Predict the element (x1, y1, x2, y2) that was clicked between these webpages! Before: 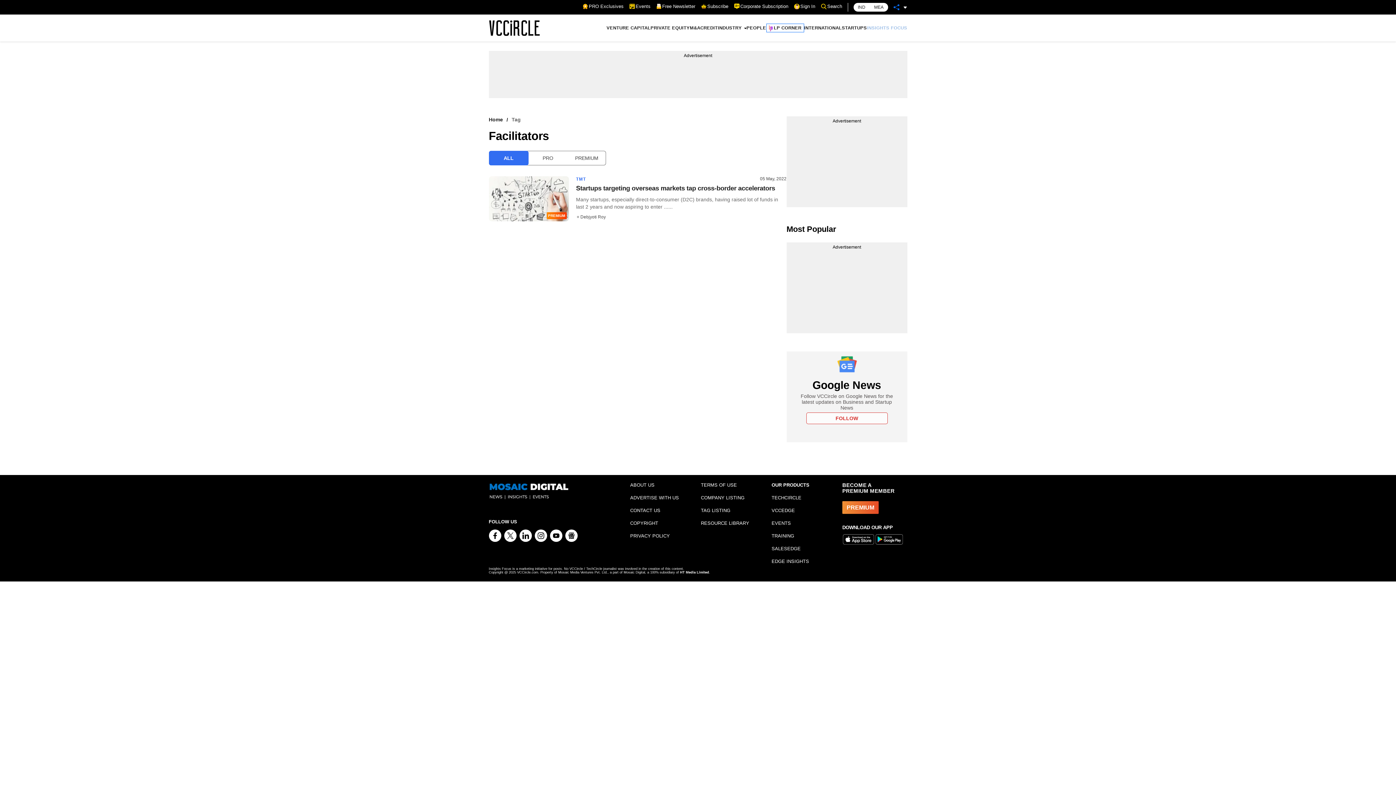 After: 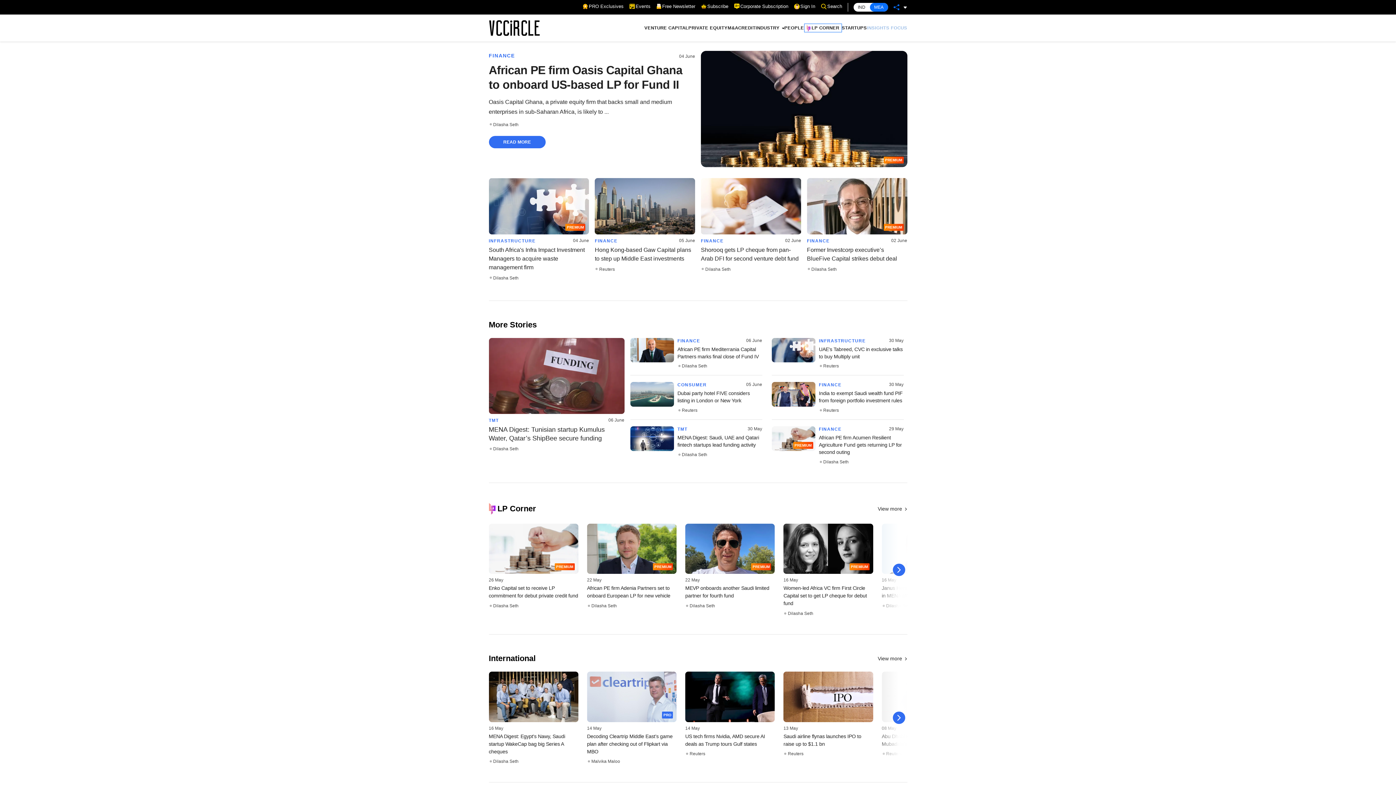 Action: label: MEA bbox: (870, 2, 888, 11)